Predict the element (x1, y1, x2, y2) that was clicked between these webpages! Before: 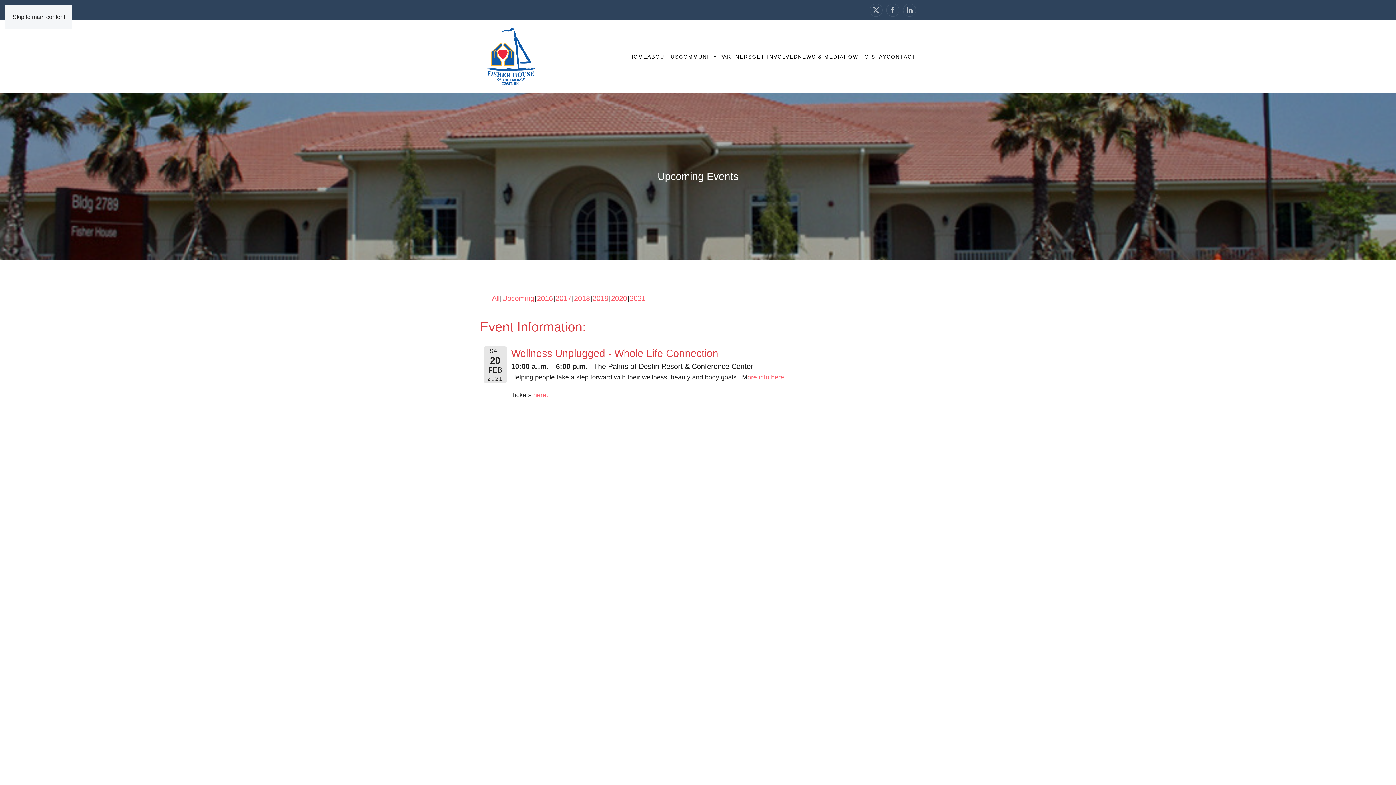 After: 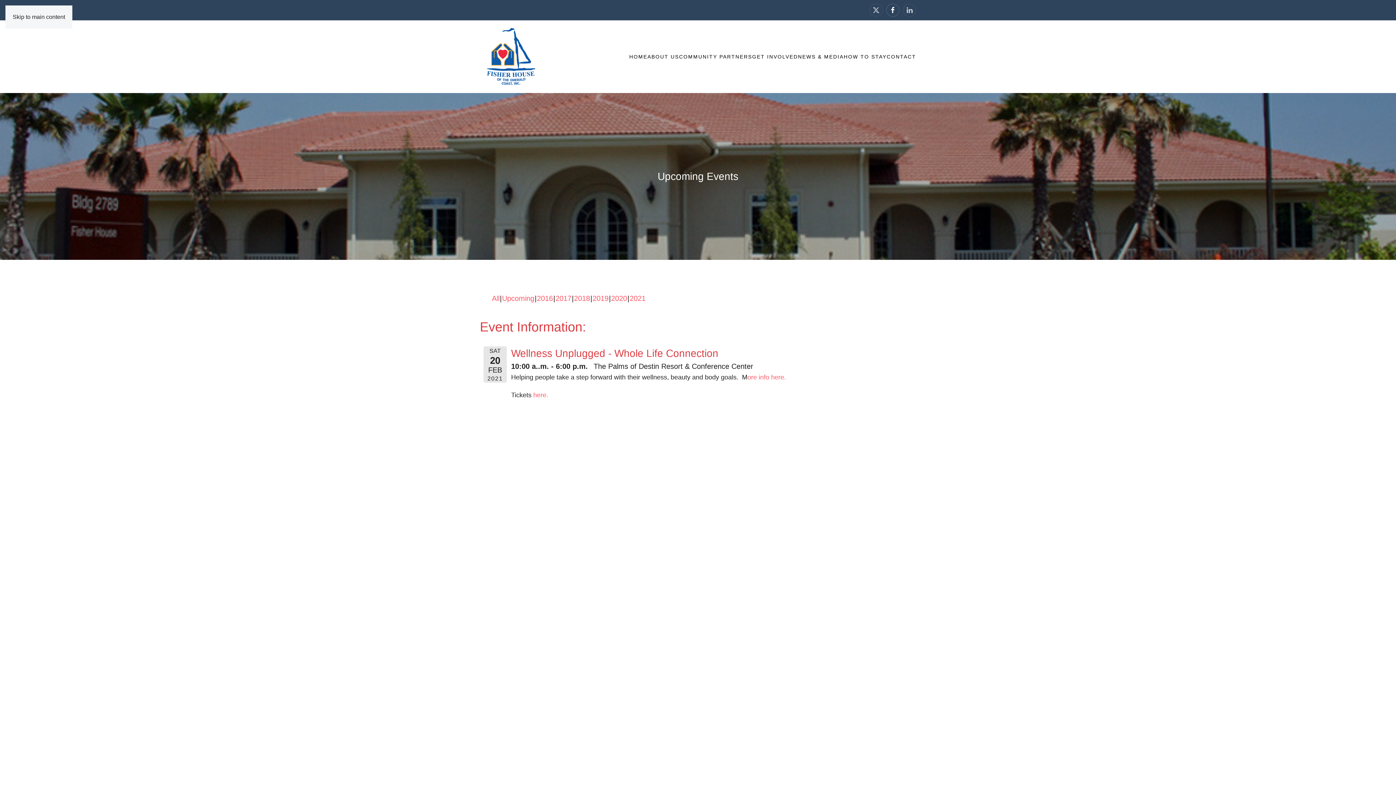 Action: bbox: (886, 3, 899, 16)